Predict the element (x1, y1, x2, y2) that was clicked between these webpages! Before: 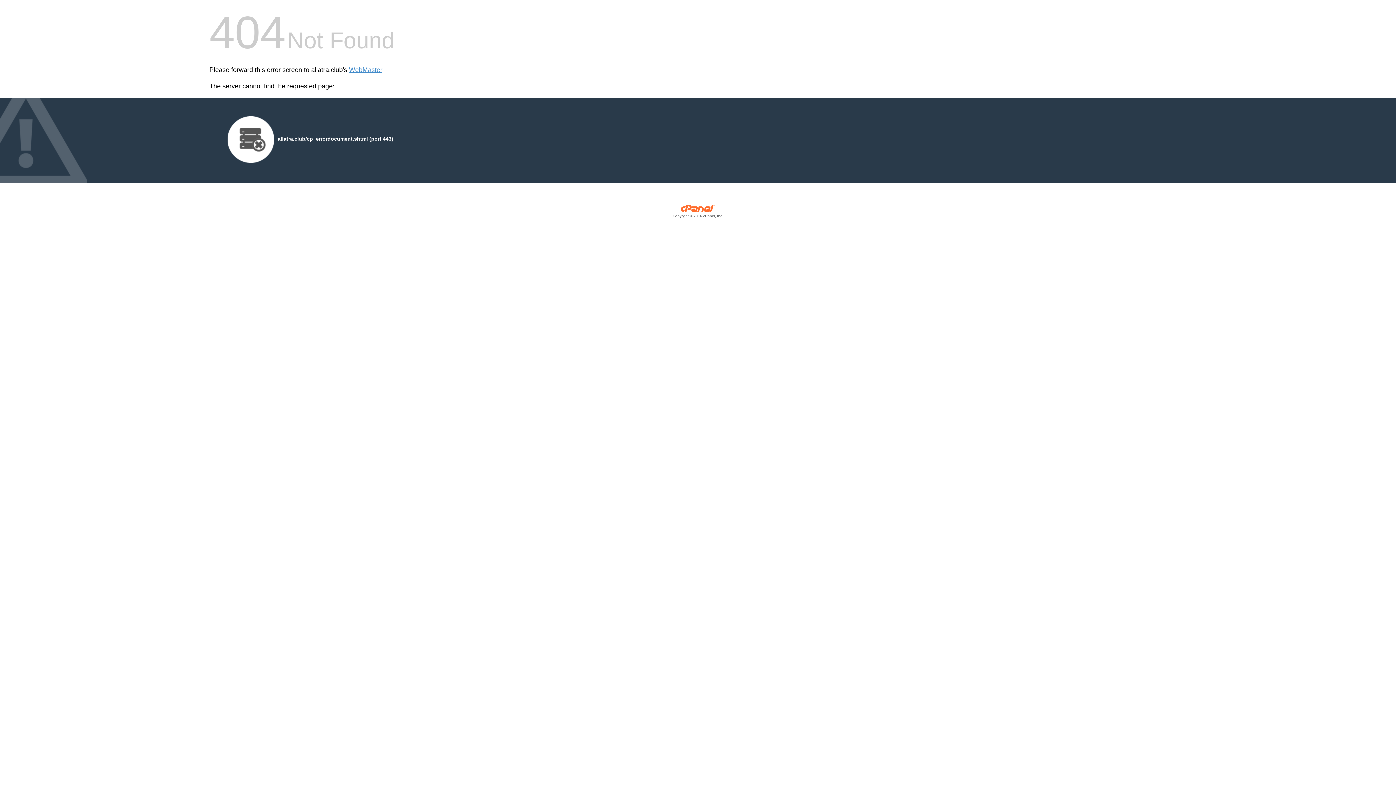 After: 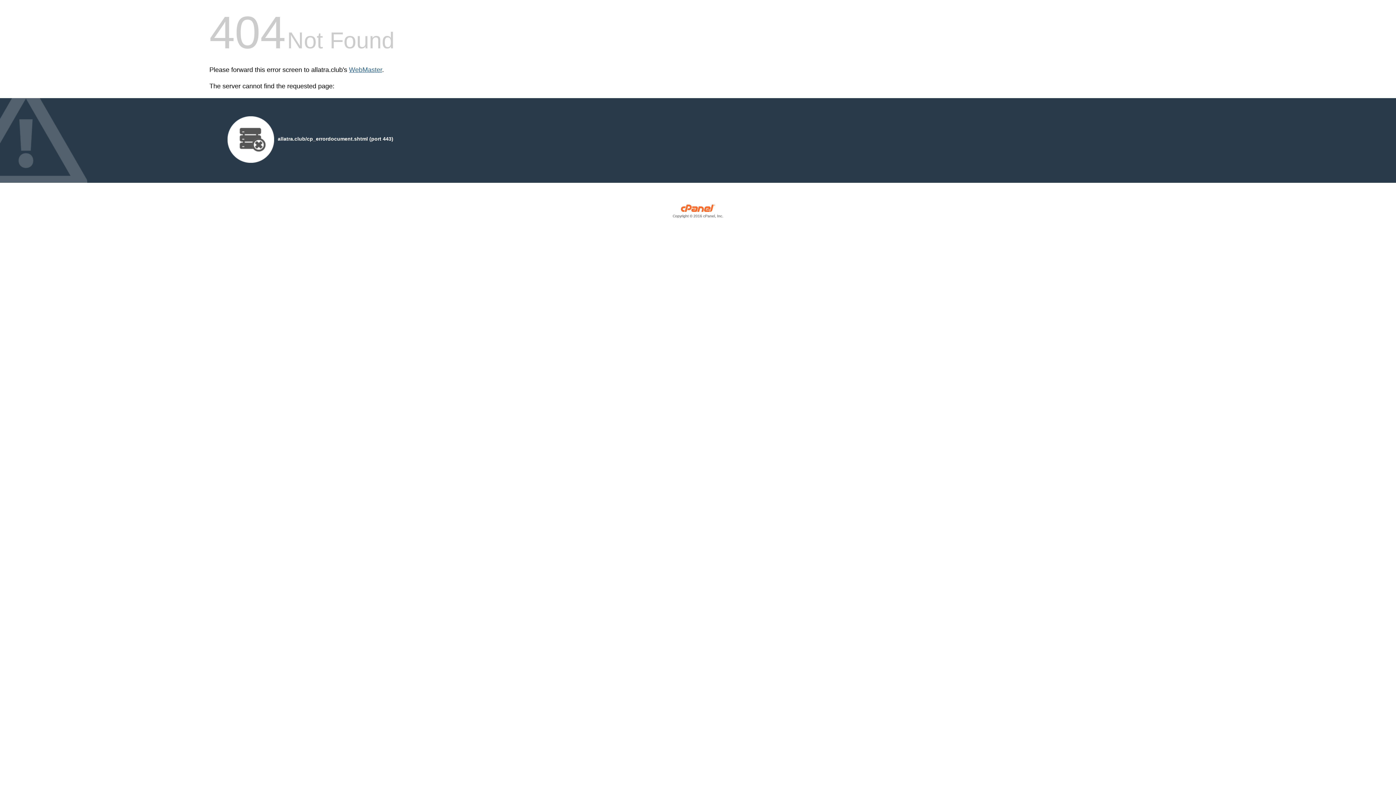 Action: bbox: (349, 66, 382, 73) label: WebMaster